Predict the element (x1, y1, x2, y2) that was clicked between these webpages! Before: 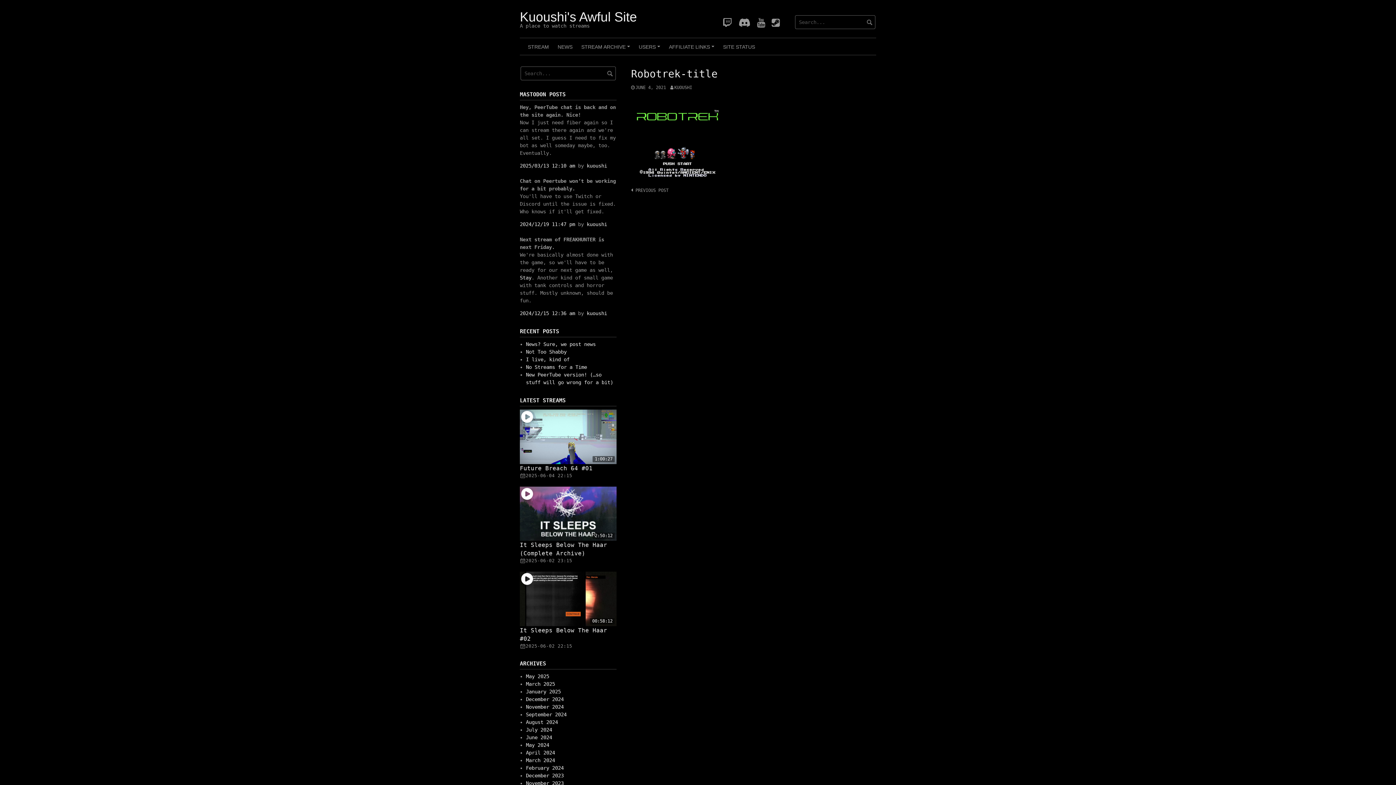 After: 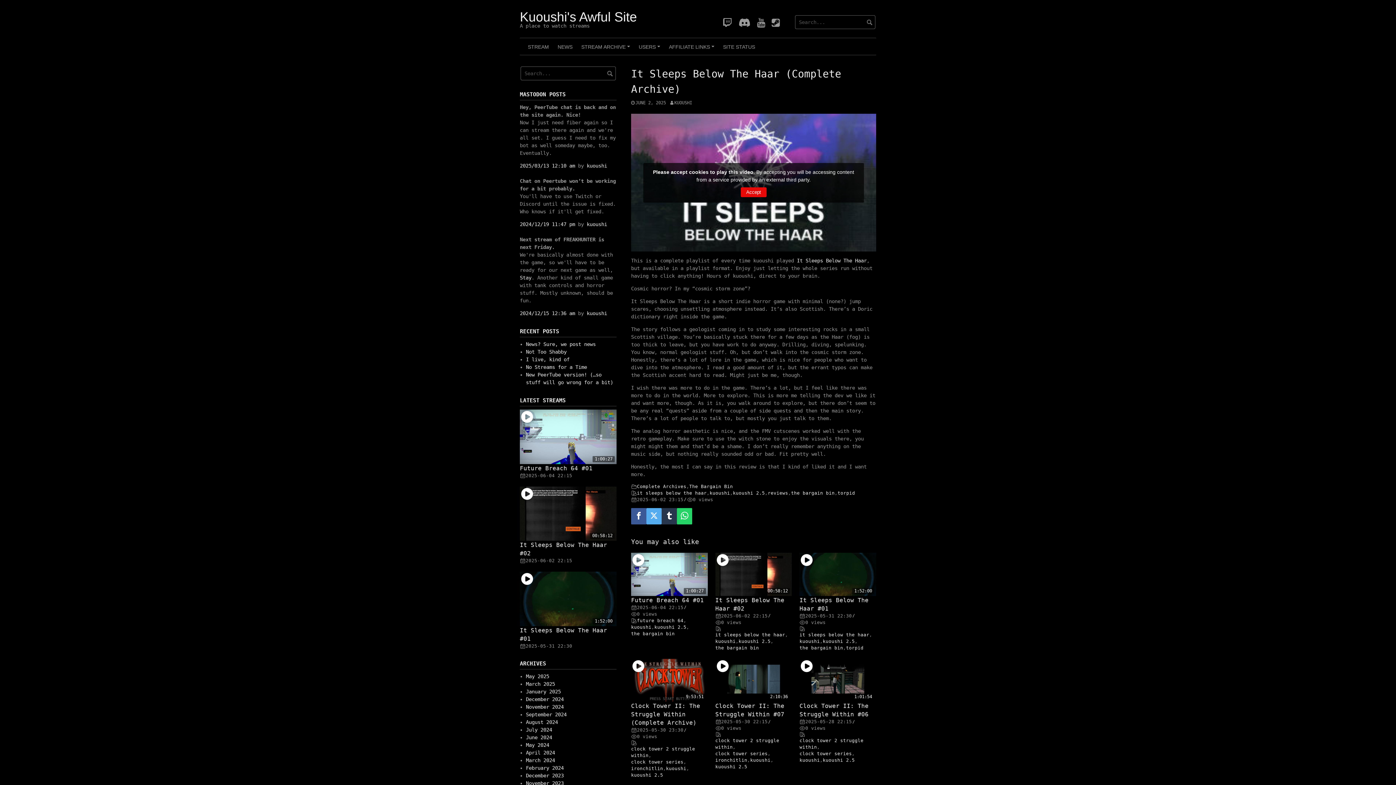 Action: label: 2:50:12 bbox: (520, 486, 616, 541)